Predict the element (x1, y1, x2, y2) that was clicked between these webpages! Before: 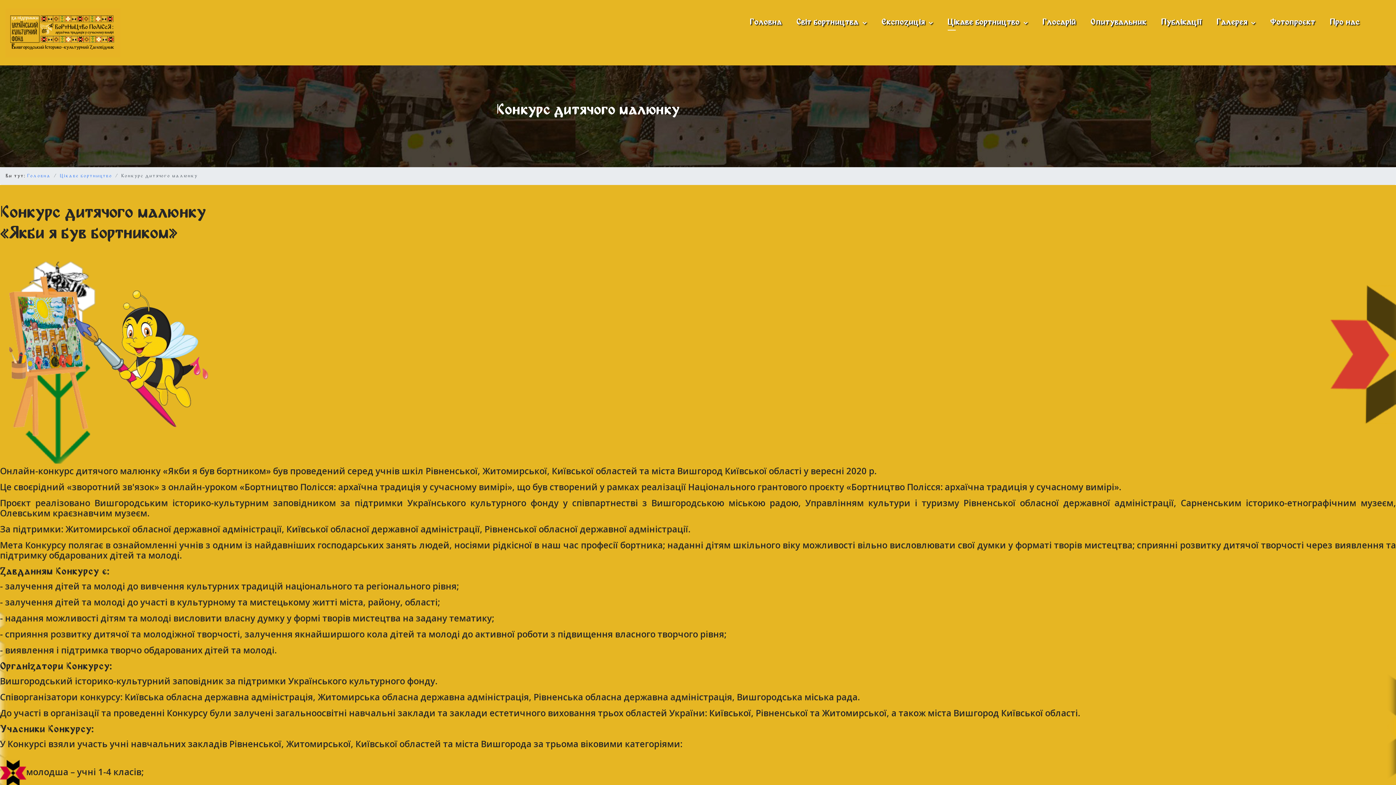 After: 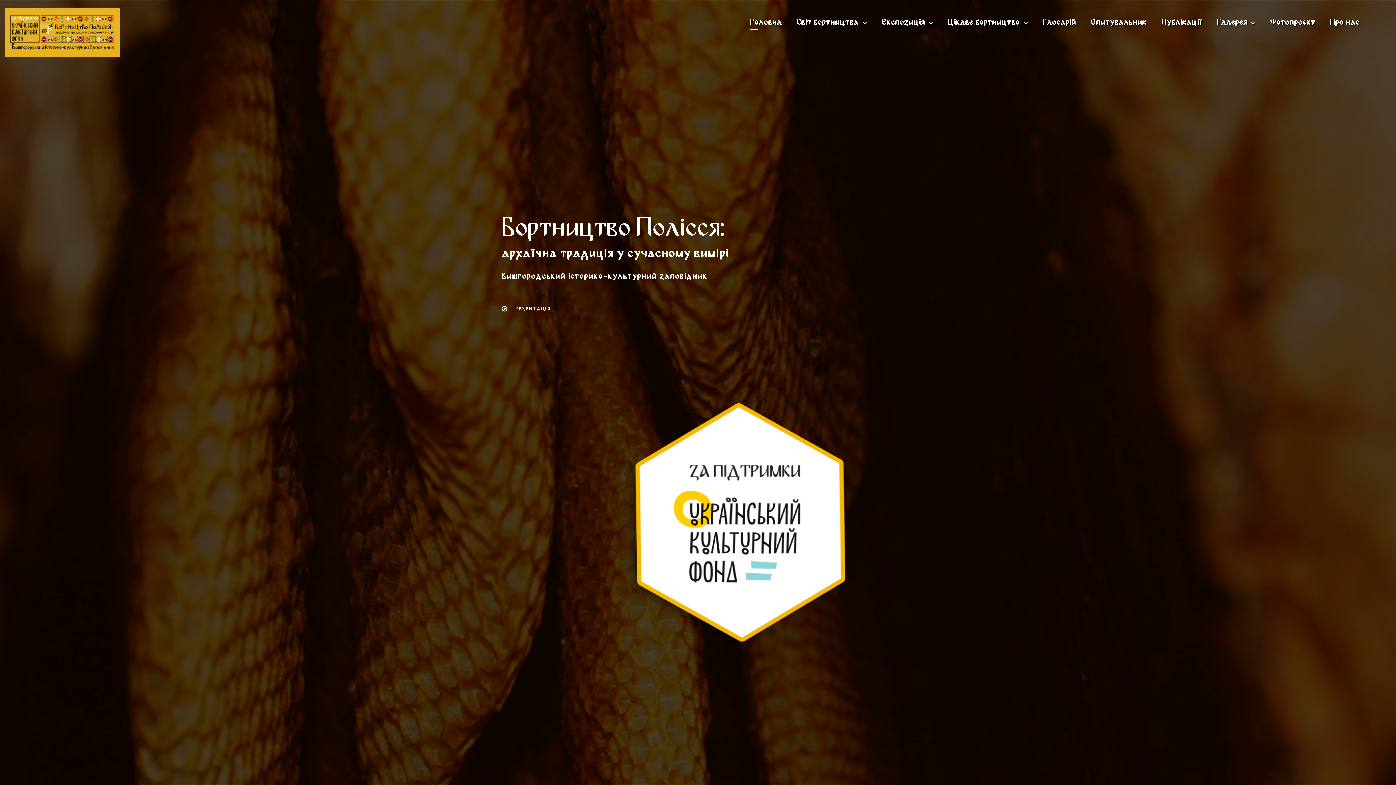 Action: bbox: (27, 173, 50, 178) label: Головна